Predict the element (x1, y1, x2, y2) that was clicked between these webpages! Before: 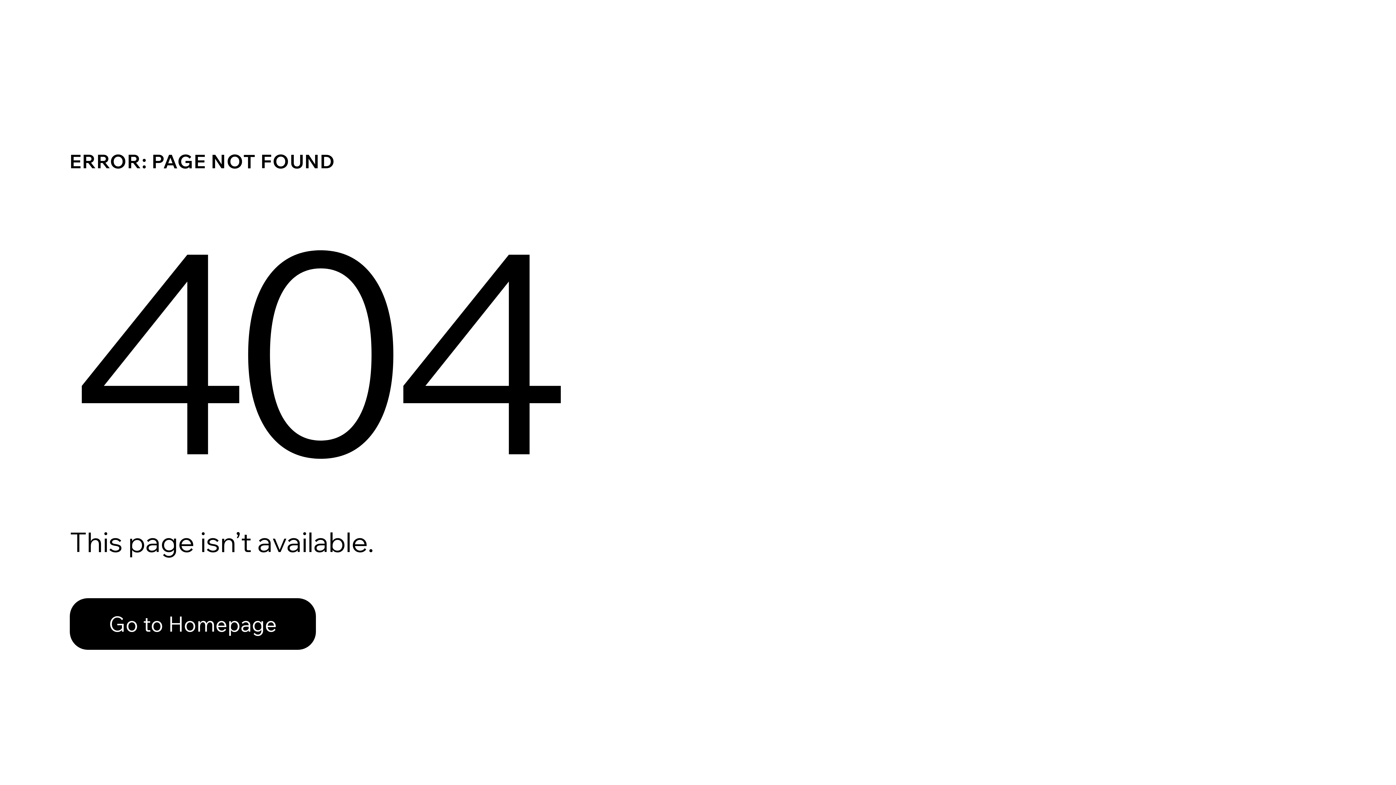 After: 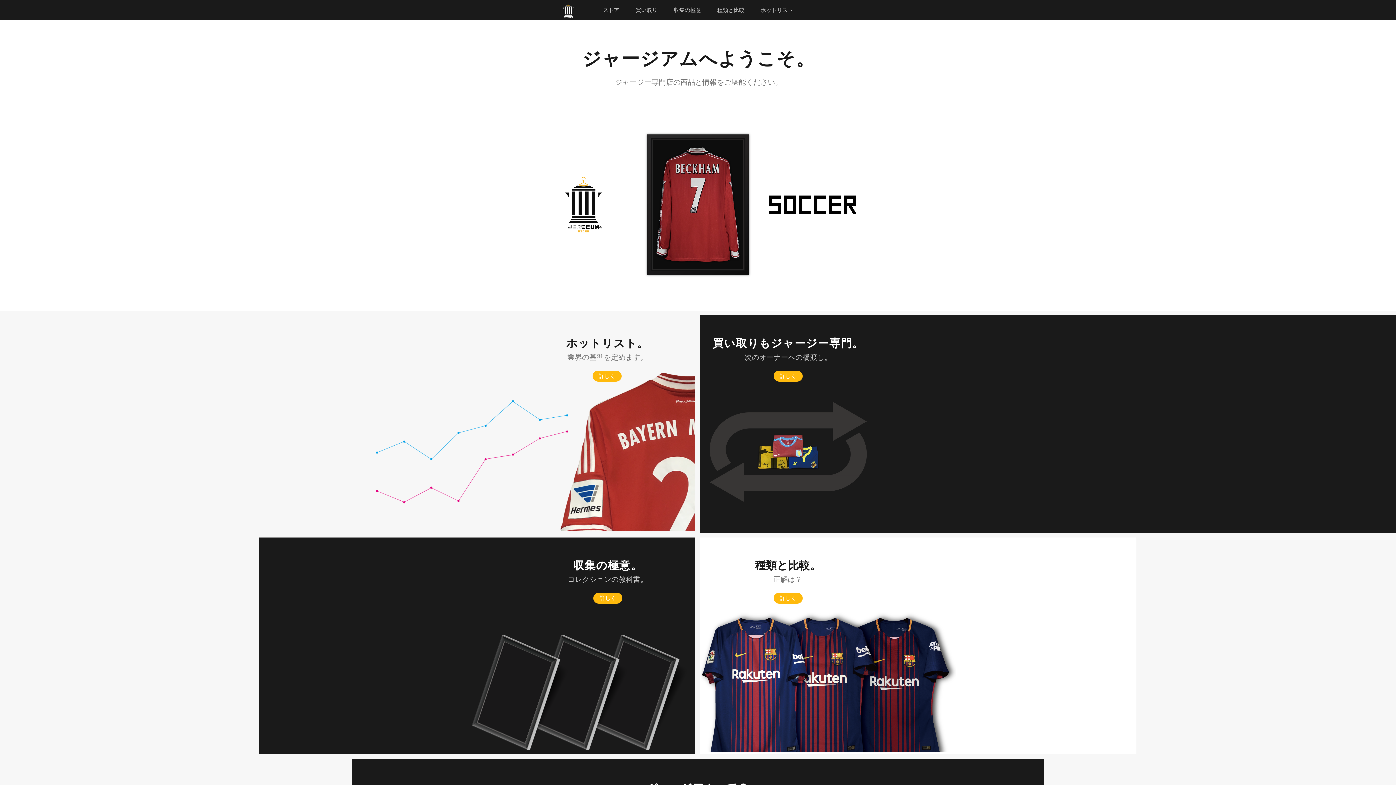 Action: label: Go to Homepage bbox: (69, 582, 768, 659)